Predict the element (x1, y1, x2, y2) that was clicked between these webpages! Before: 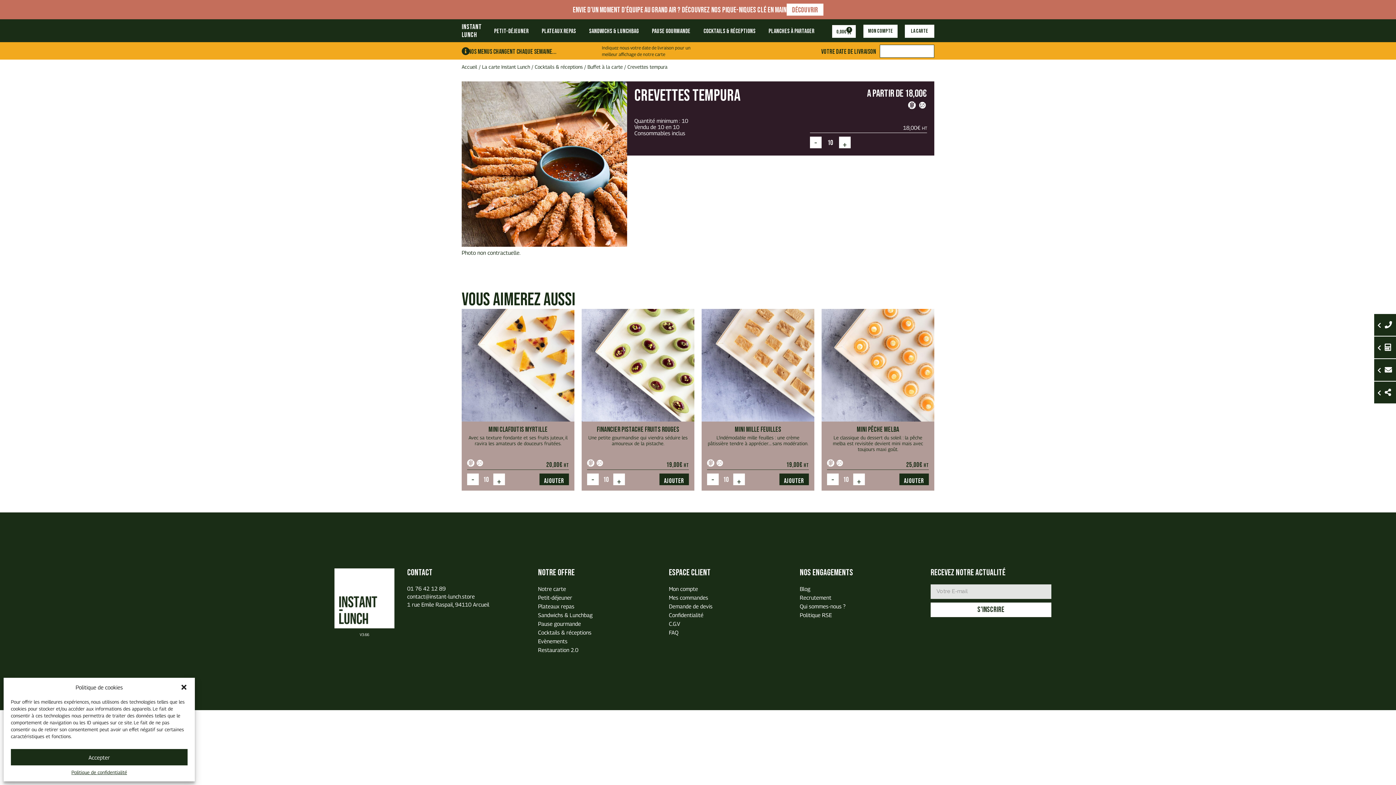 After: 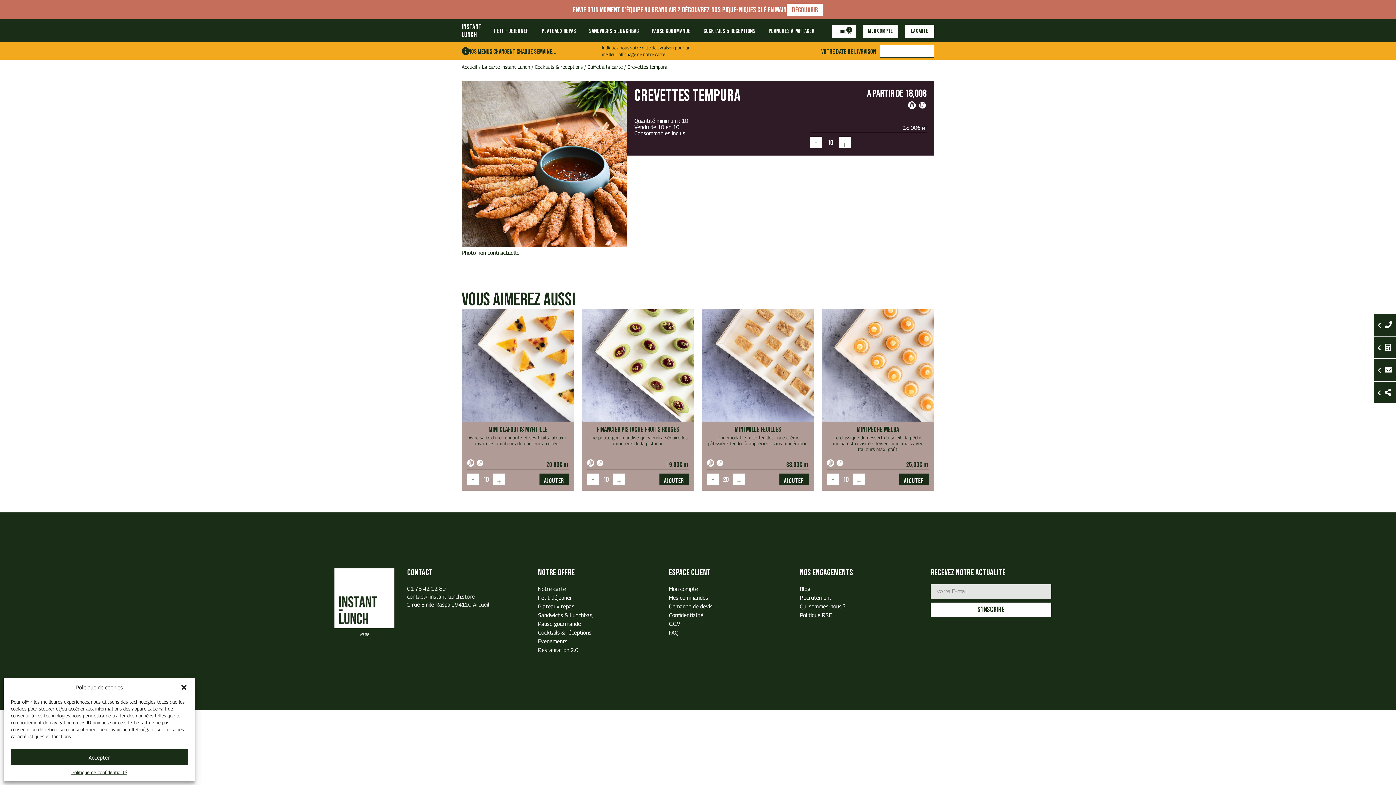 Action: bbox: (733, 473, 745, 485) label: +